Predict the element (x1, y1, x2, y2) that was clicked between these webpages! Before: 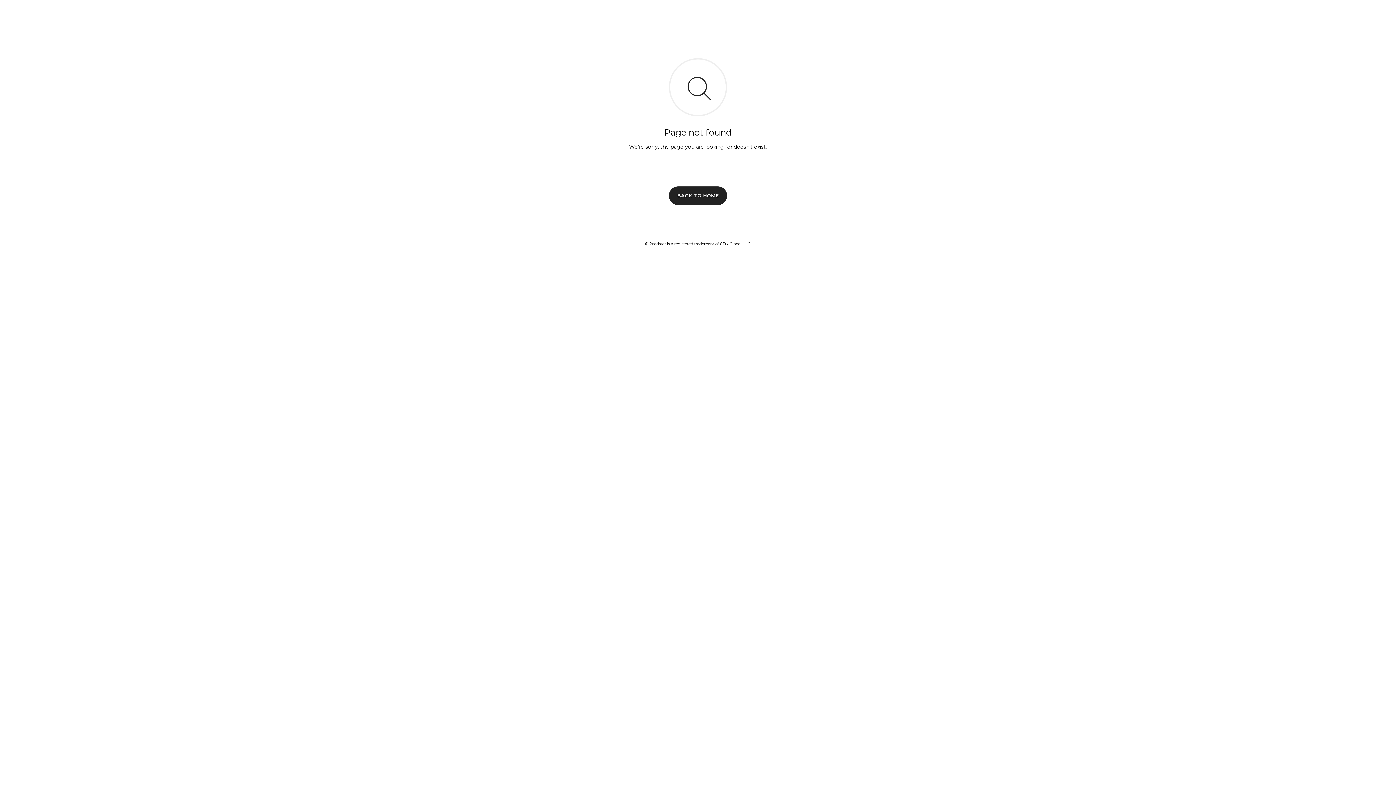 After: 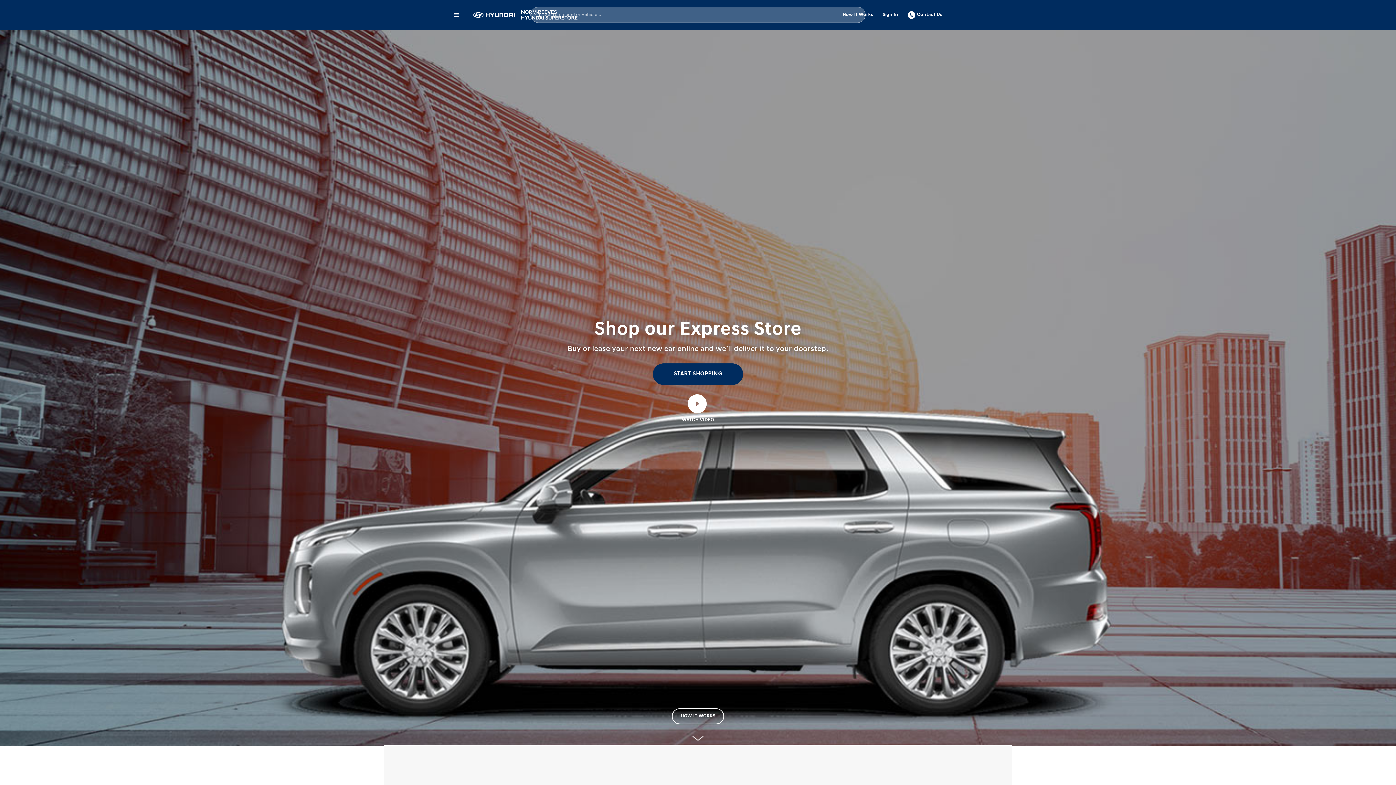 Action: label: BACK TO HOME bbox: (669, 186, 727, 204)